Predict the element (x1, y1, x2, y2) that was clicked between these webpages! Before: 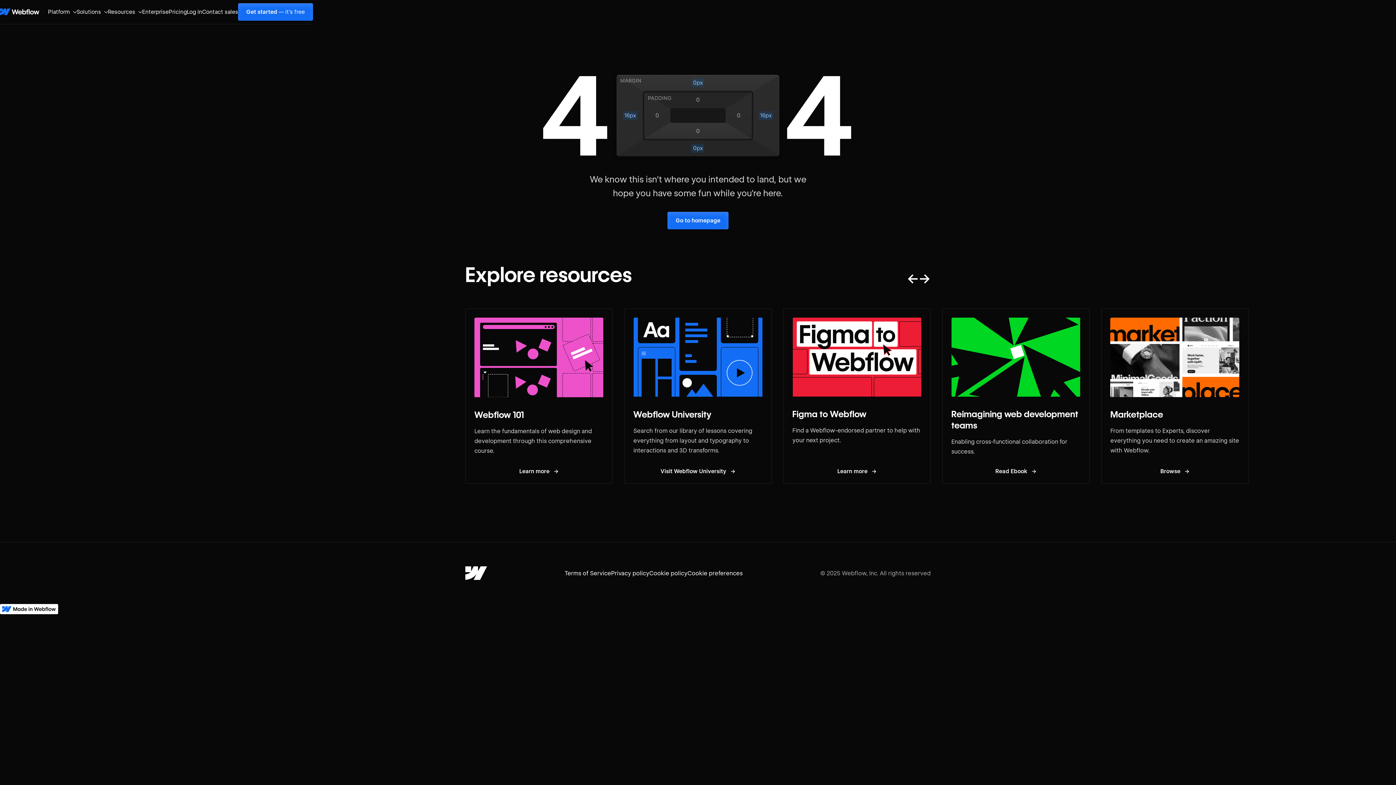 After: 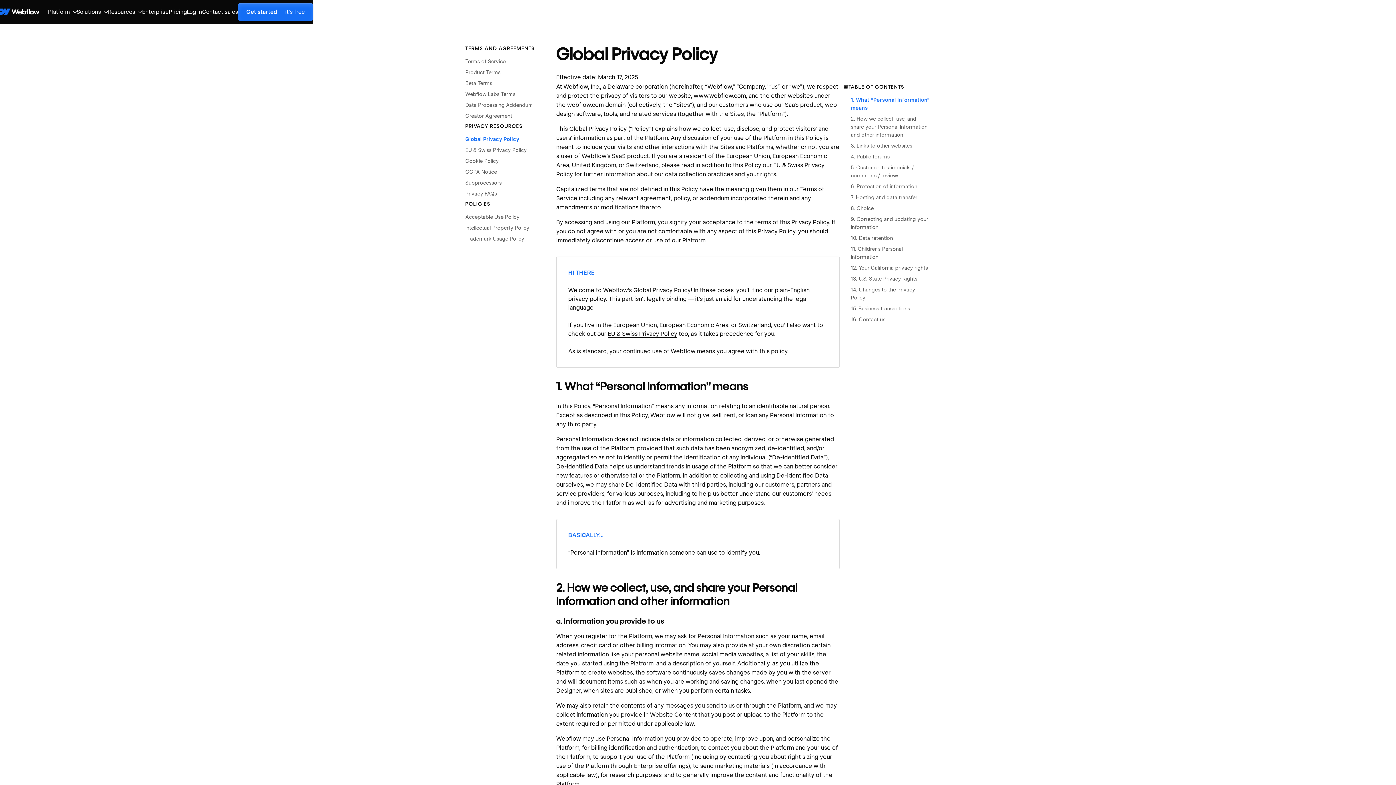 Action: bbox: (611, 569, 649, 578) label: Privacy policy